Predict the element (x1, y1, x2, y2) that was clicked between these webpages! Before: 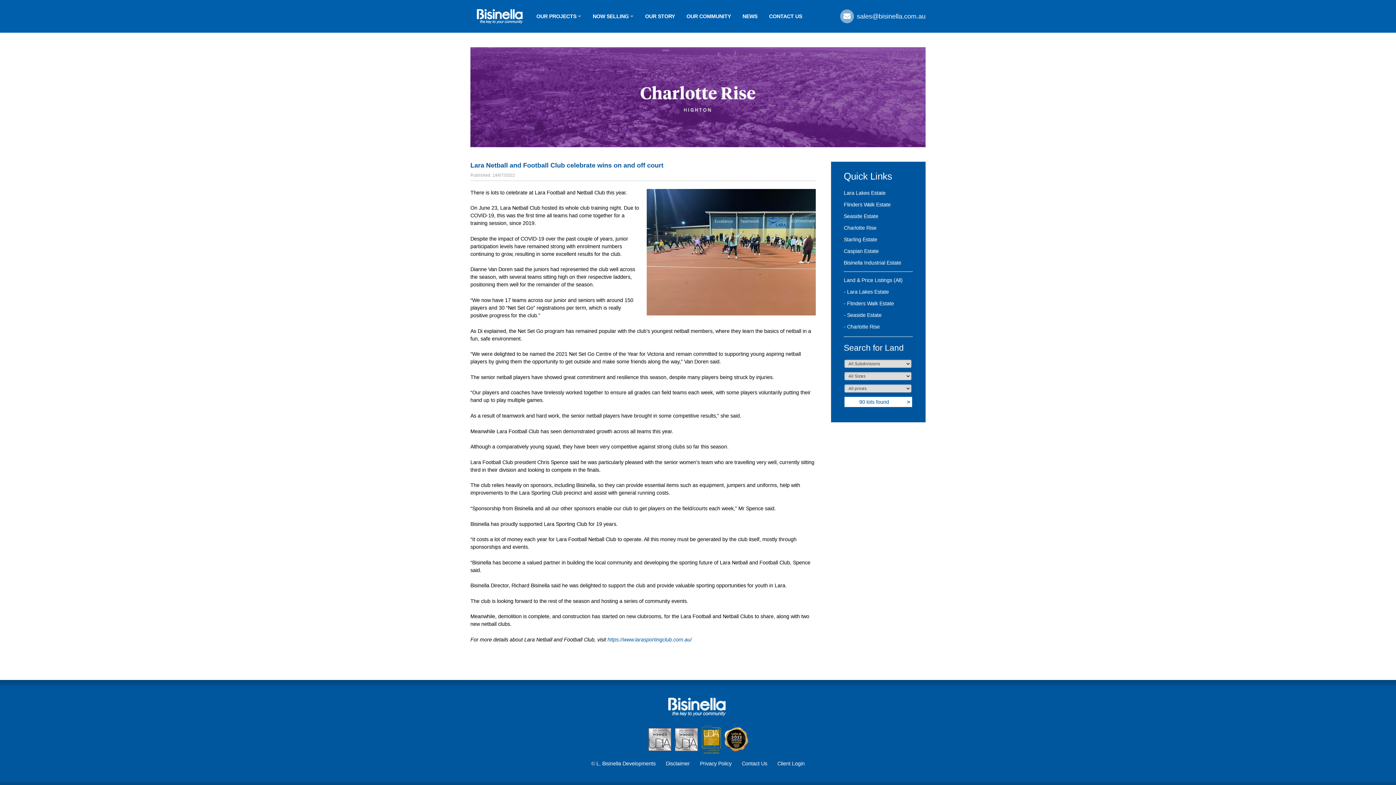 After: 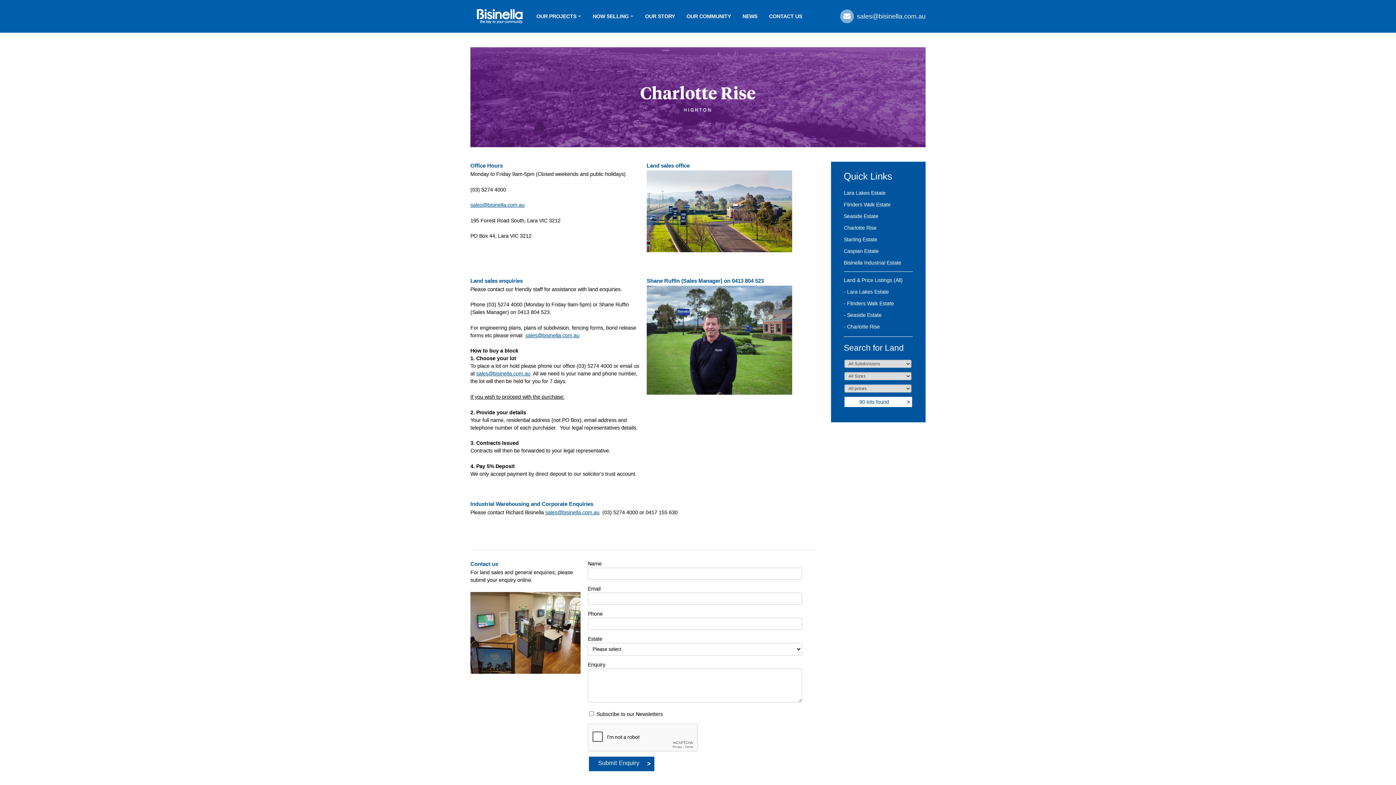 Action: bbox: (742, 761, 767, 766) label: Contact Us